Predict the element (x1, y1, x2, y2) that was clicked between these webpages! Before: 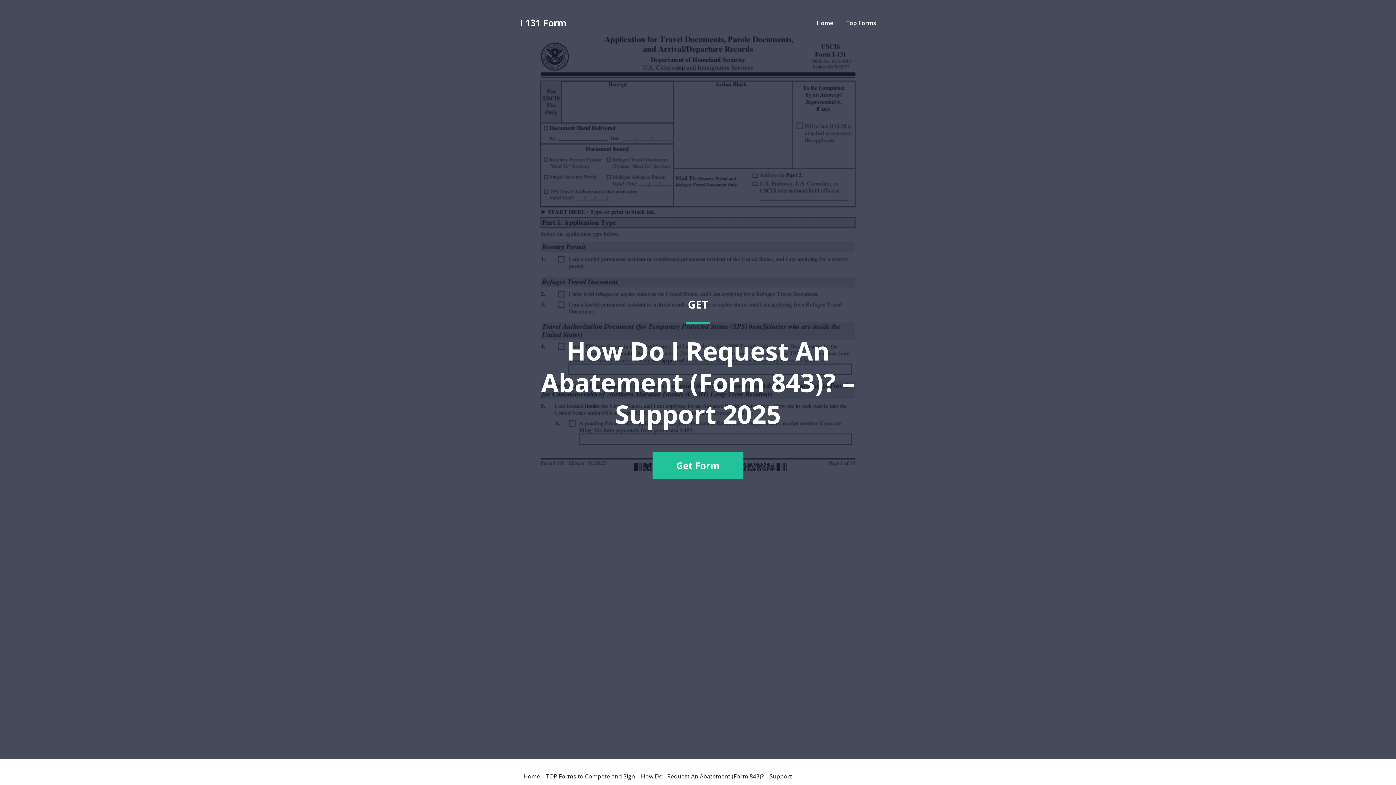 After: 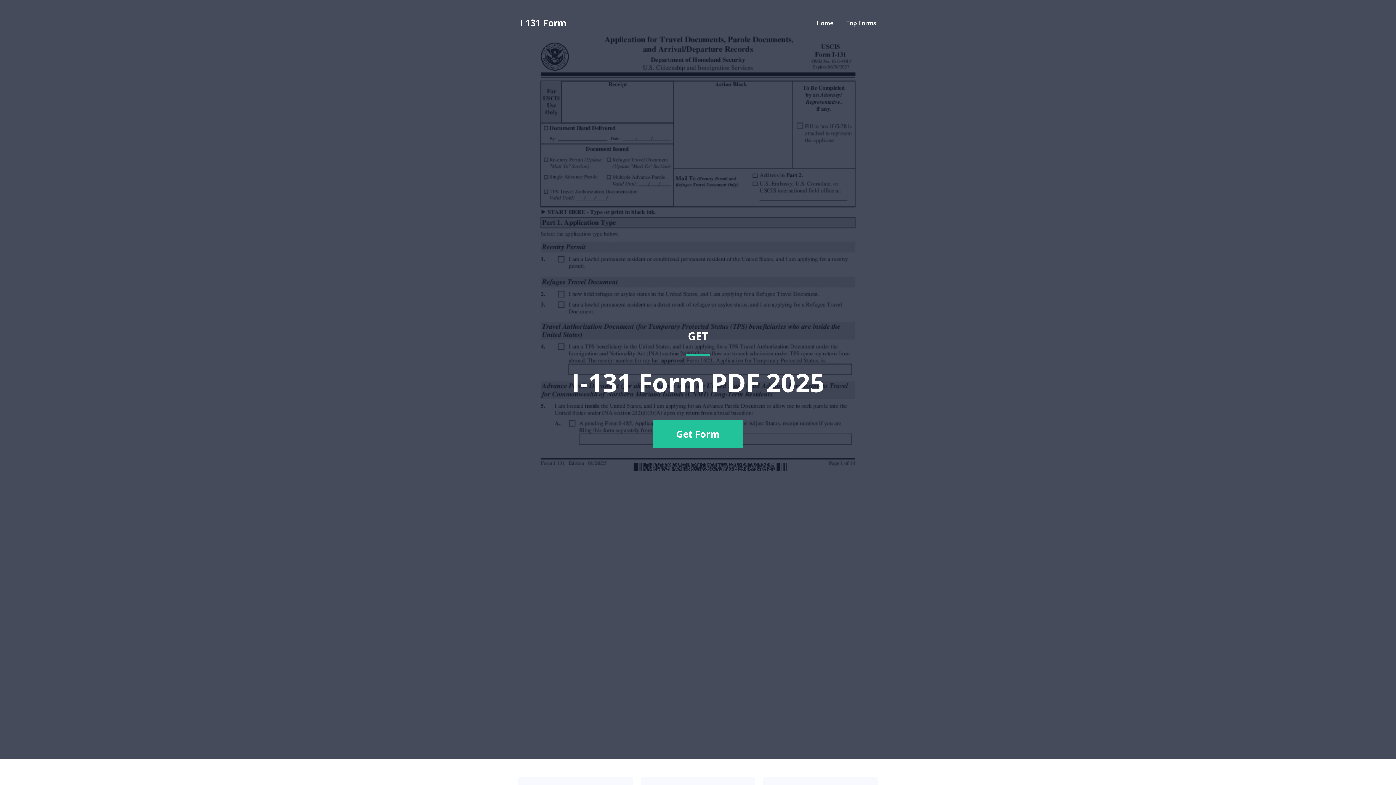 Action: bbox: (816, 18, 833, 26) label: Home